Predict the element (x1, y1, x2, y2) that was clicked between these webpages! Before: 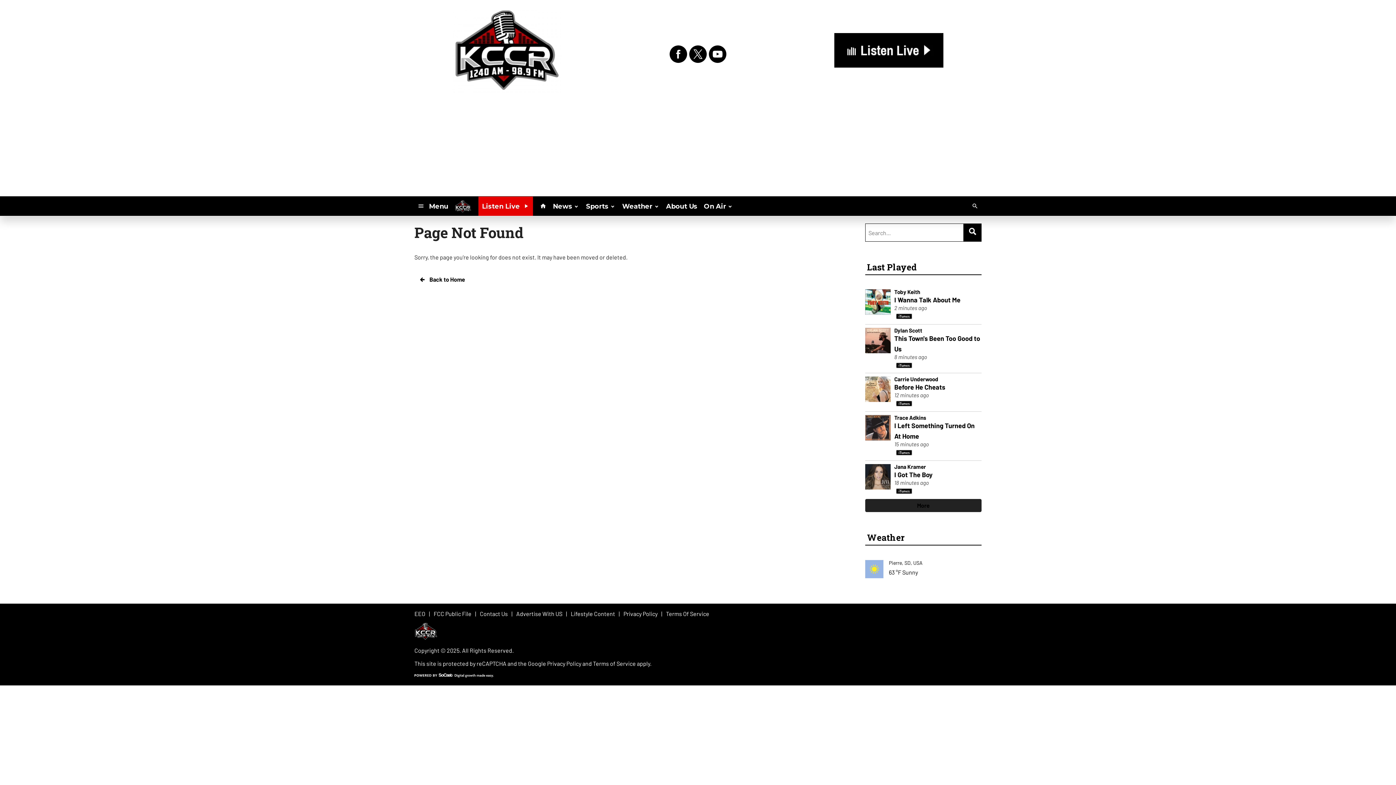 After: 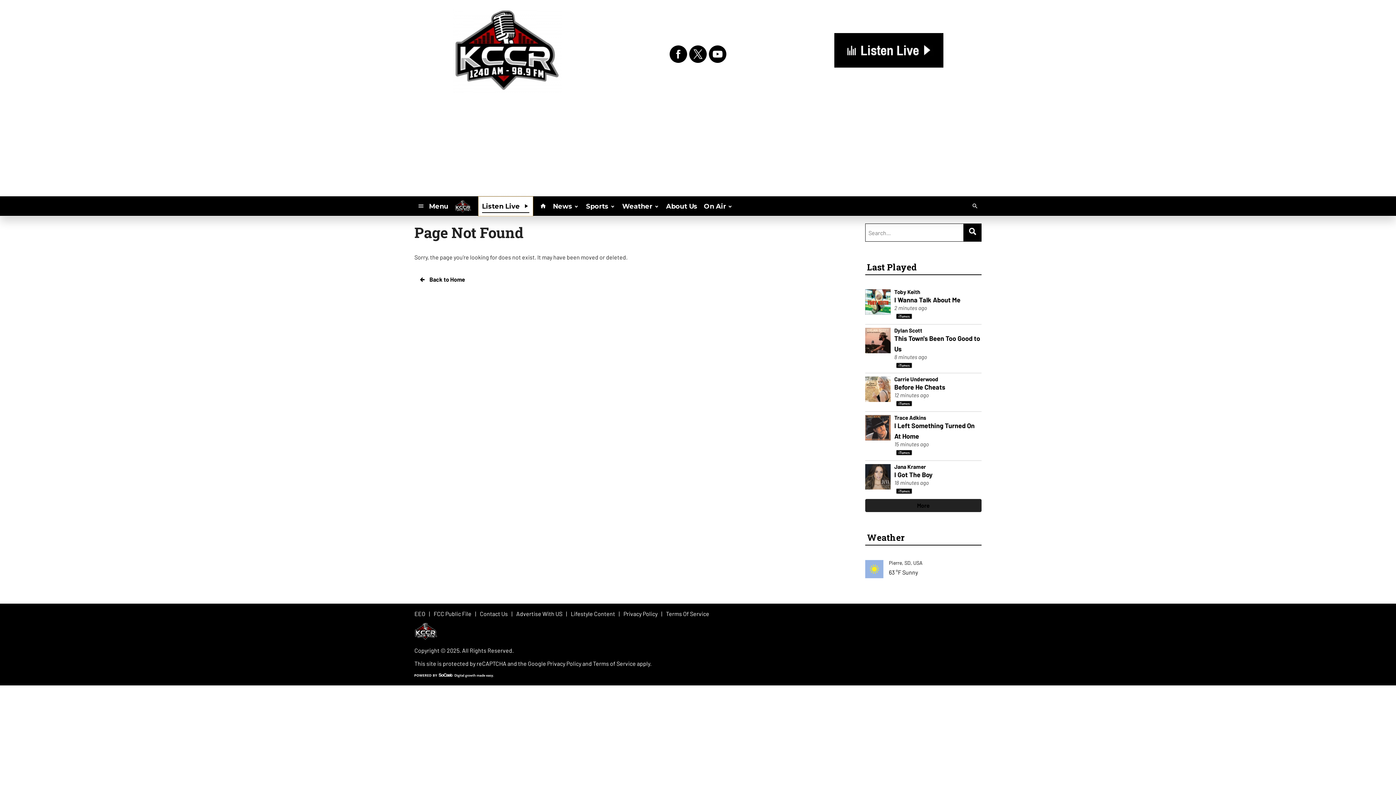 Action: bbox: (478, 196, 533, 216) label: Listen Live